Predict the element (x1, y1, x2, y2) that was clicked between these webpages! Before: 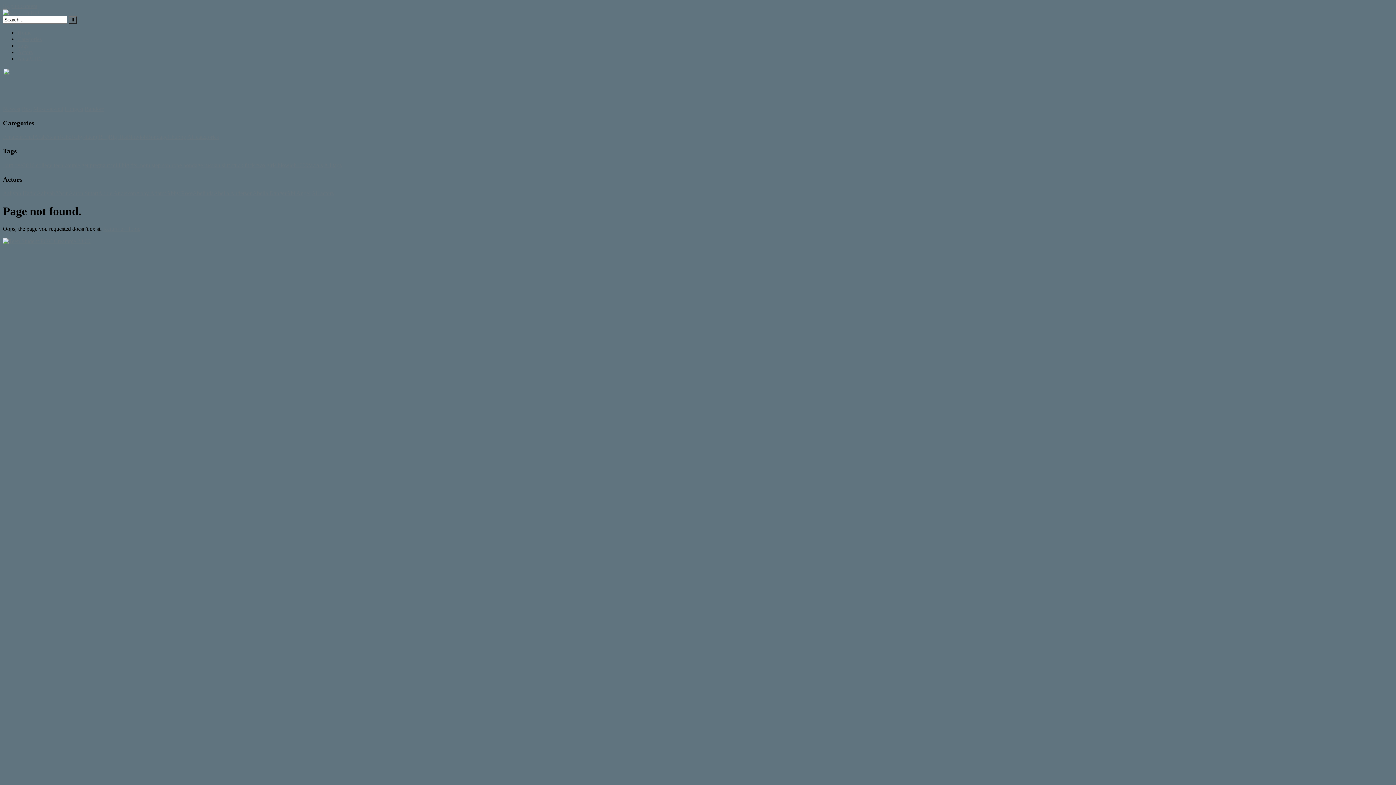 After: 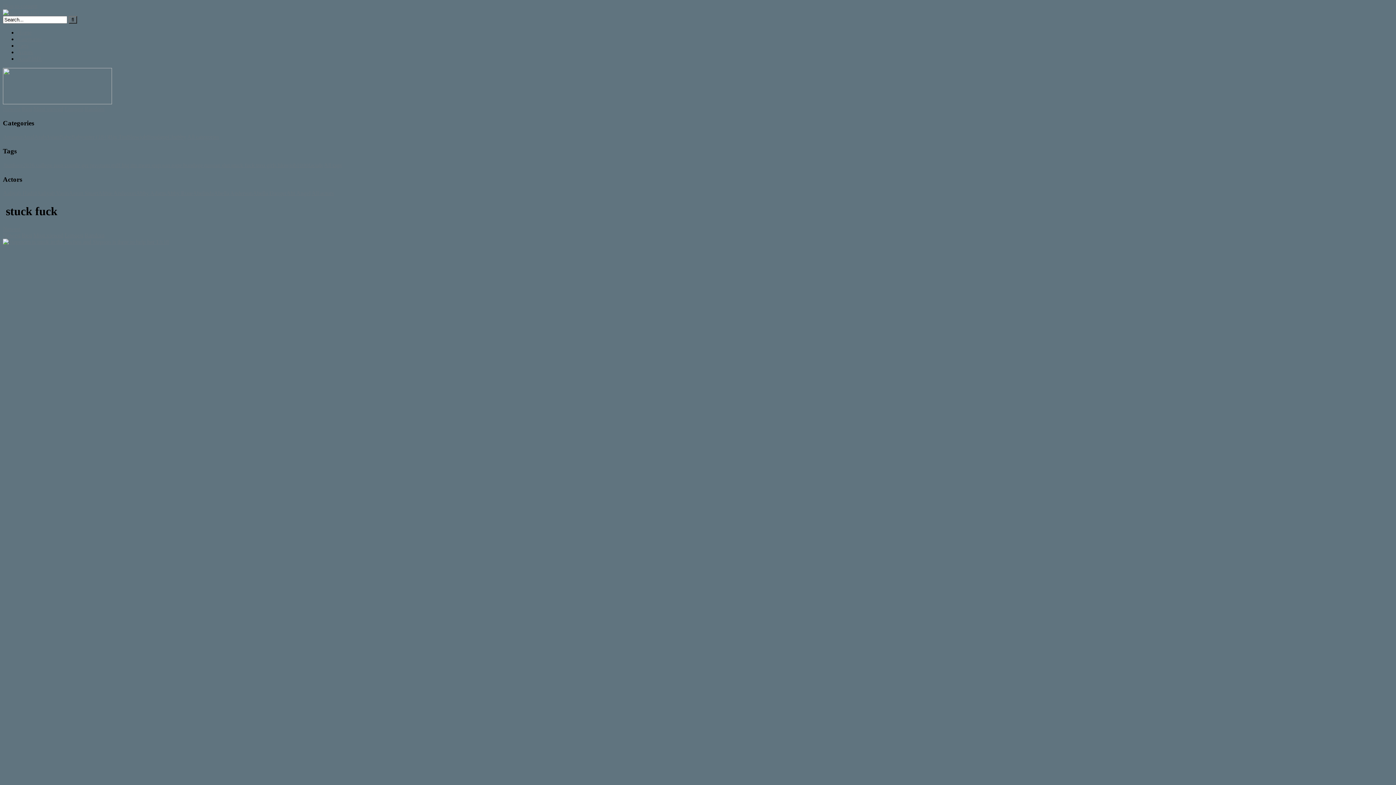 Action: bbox: (229, 162, 254, 168) label:  stuck fuck